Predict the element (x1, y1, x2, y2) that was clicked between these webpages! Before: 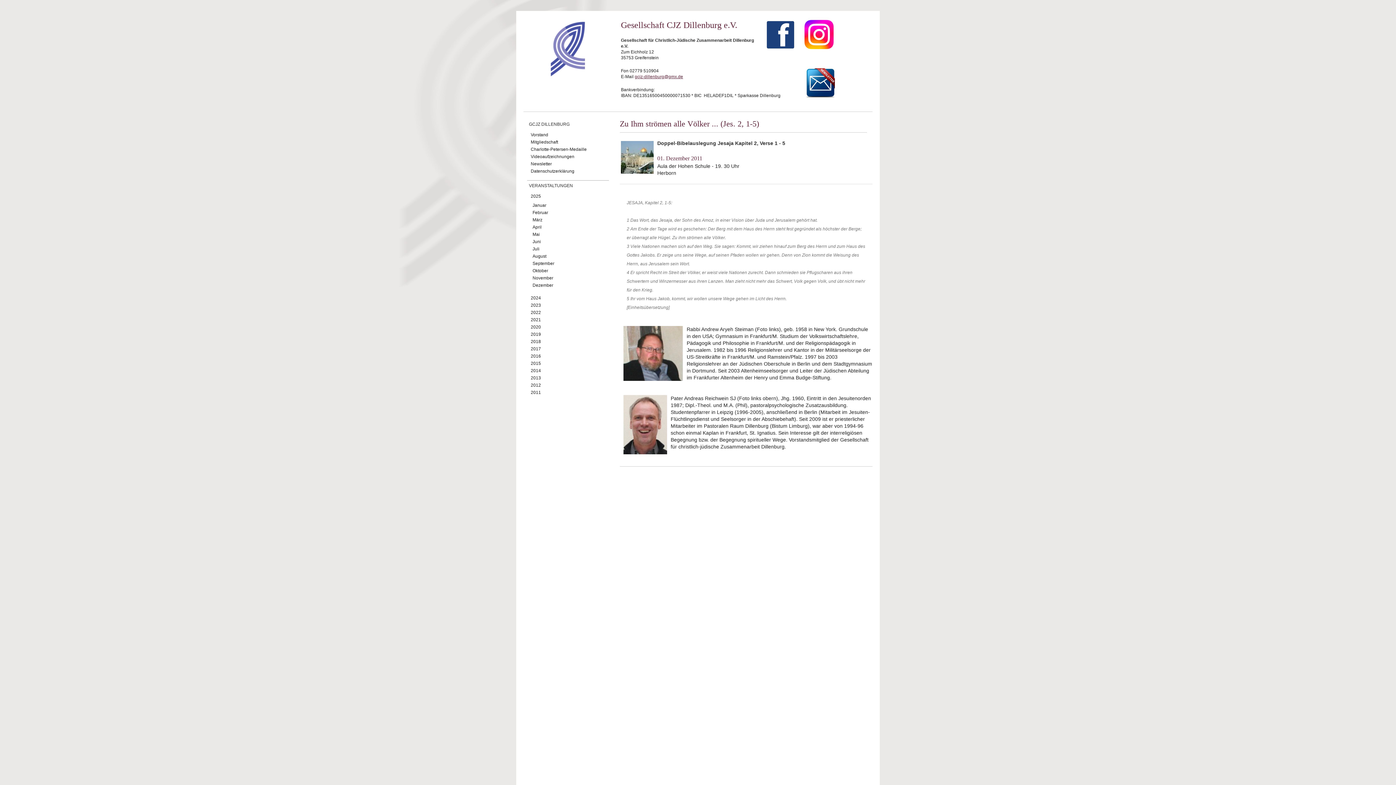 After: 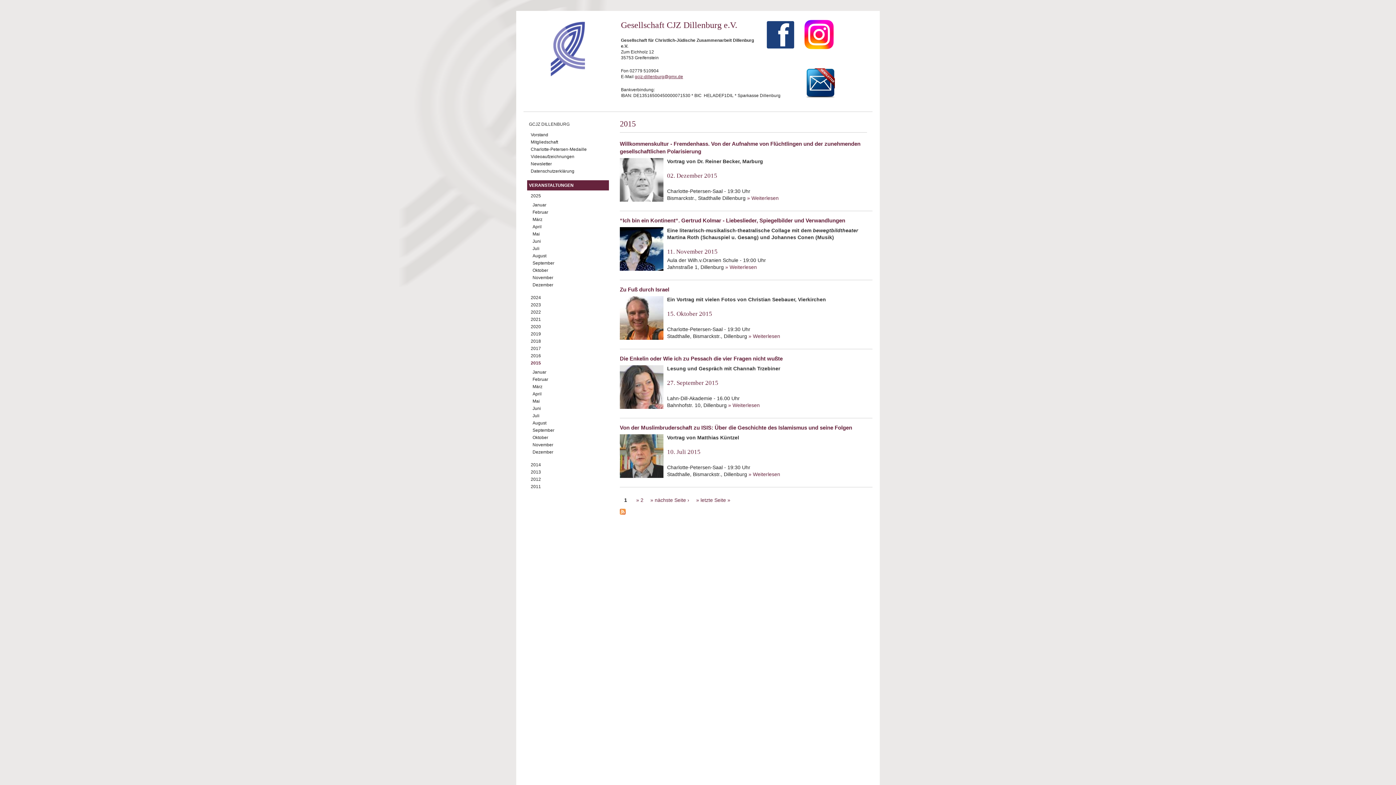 Action: label: 2015 bbox: (529, 361, 541, 366)